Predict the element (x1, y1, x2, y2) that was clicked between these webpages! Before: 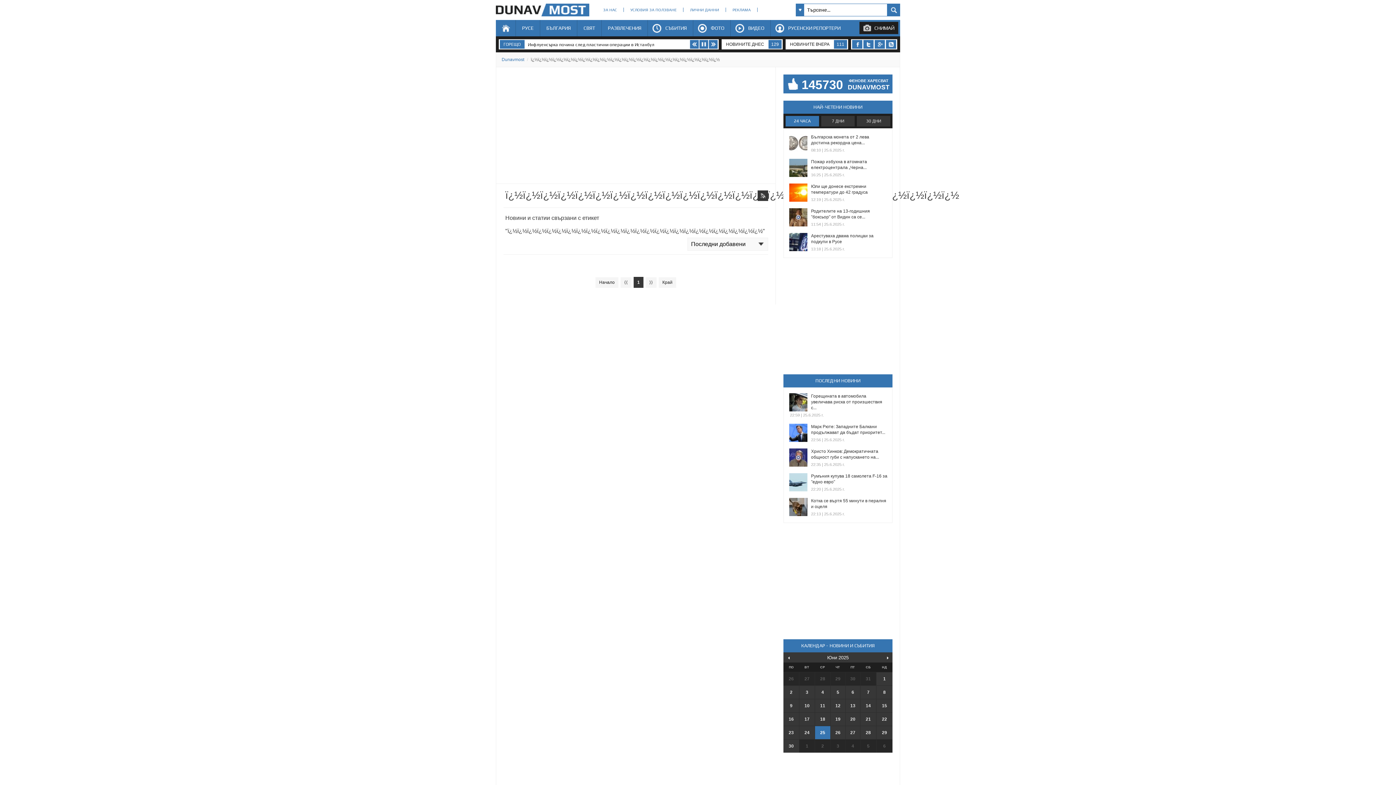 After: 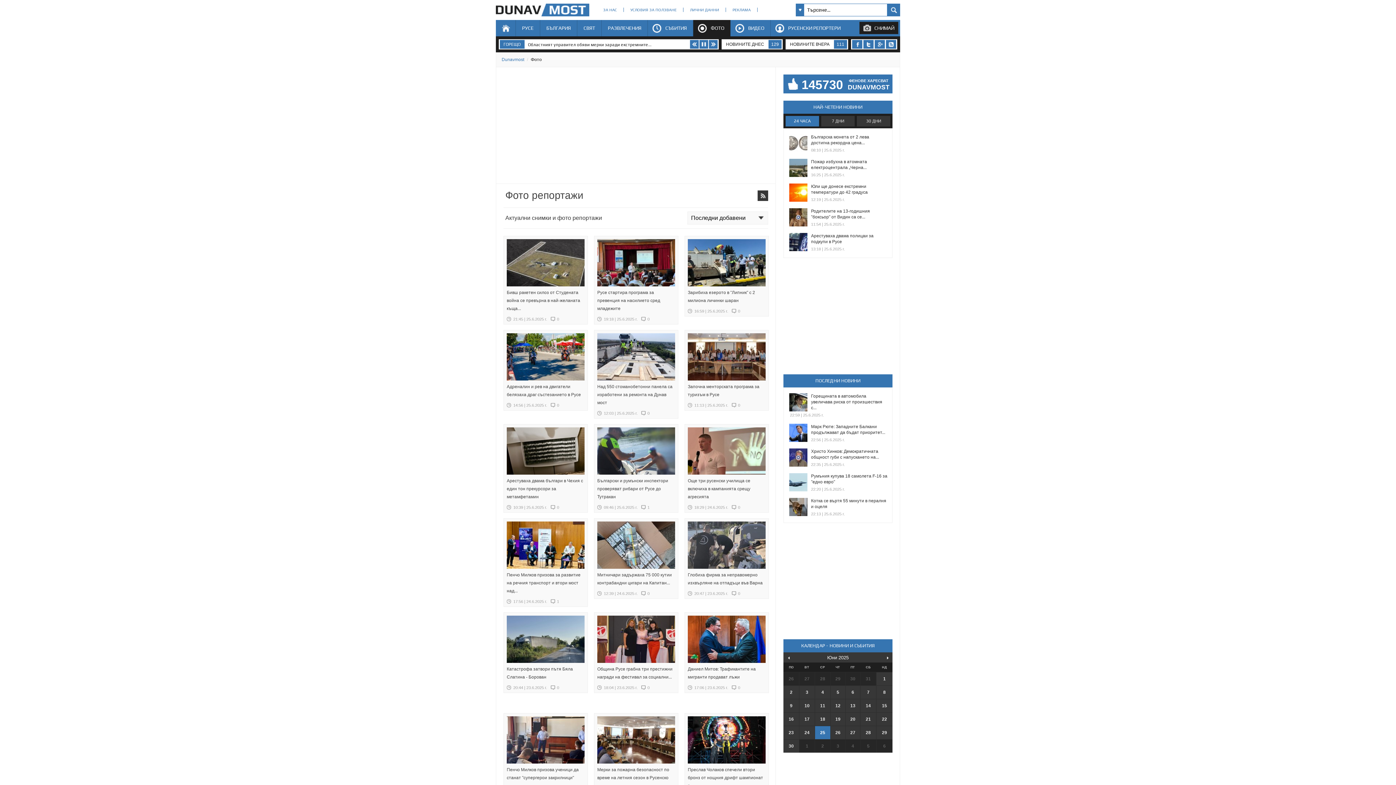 Action: bbox: (693, 20, 730, 36) label: ФОТО